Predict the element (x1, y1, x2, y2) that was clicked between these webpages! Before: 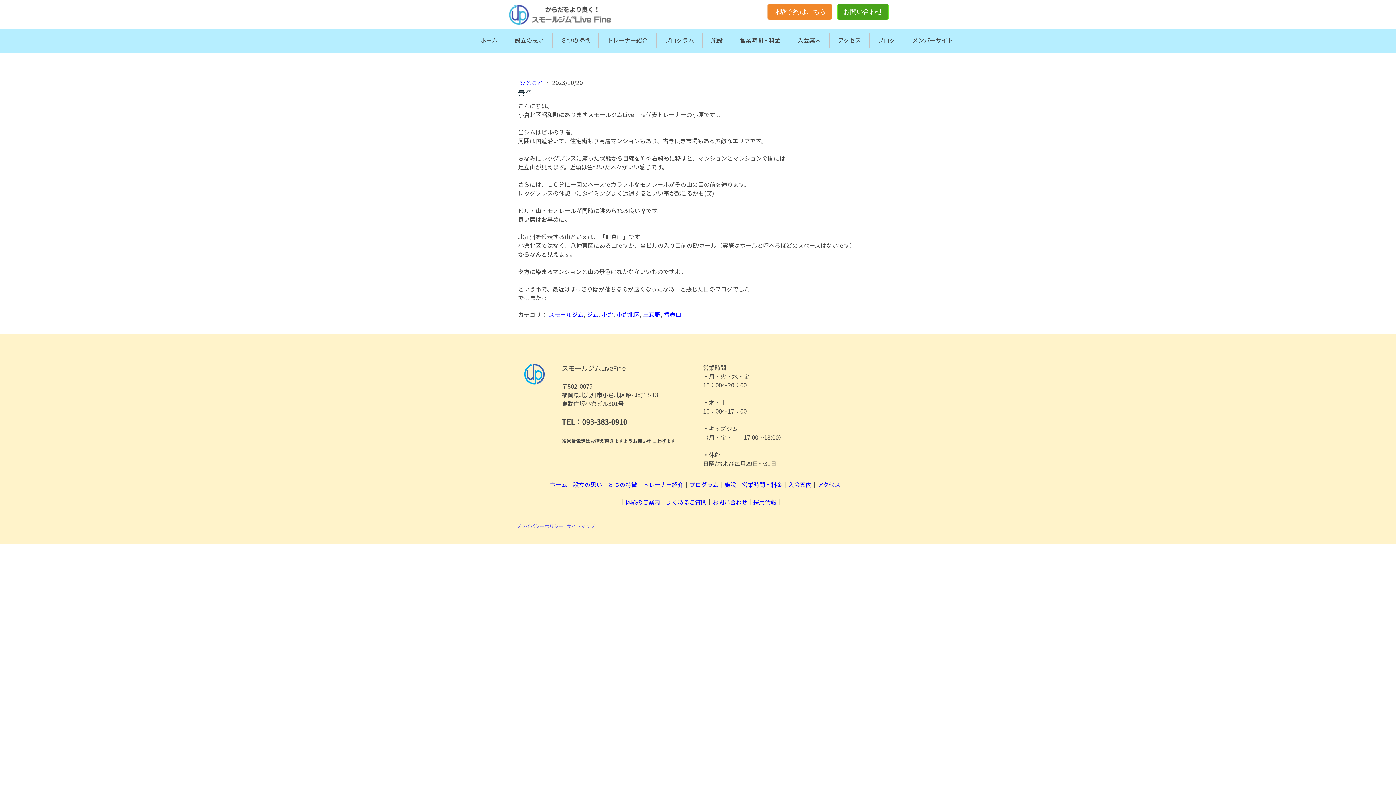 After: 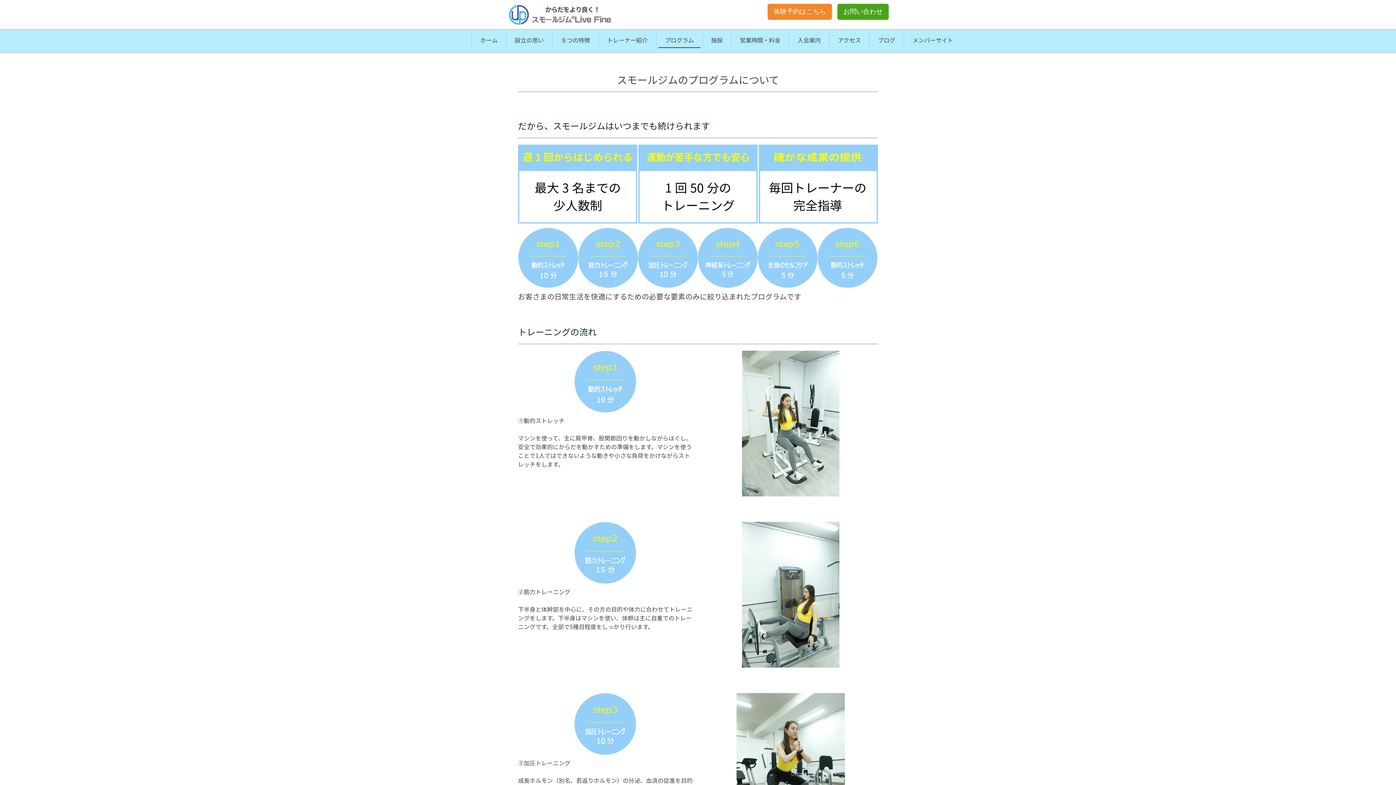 Action: bbox: (689, 480, 718, 489) label: プログラム